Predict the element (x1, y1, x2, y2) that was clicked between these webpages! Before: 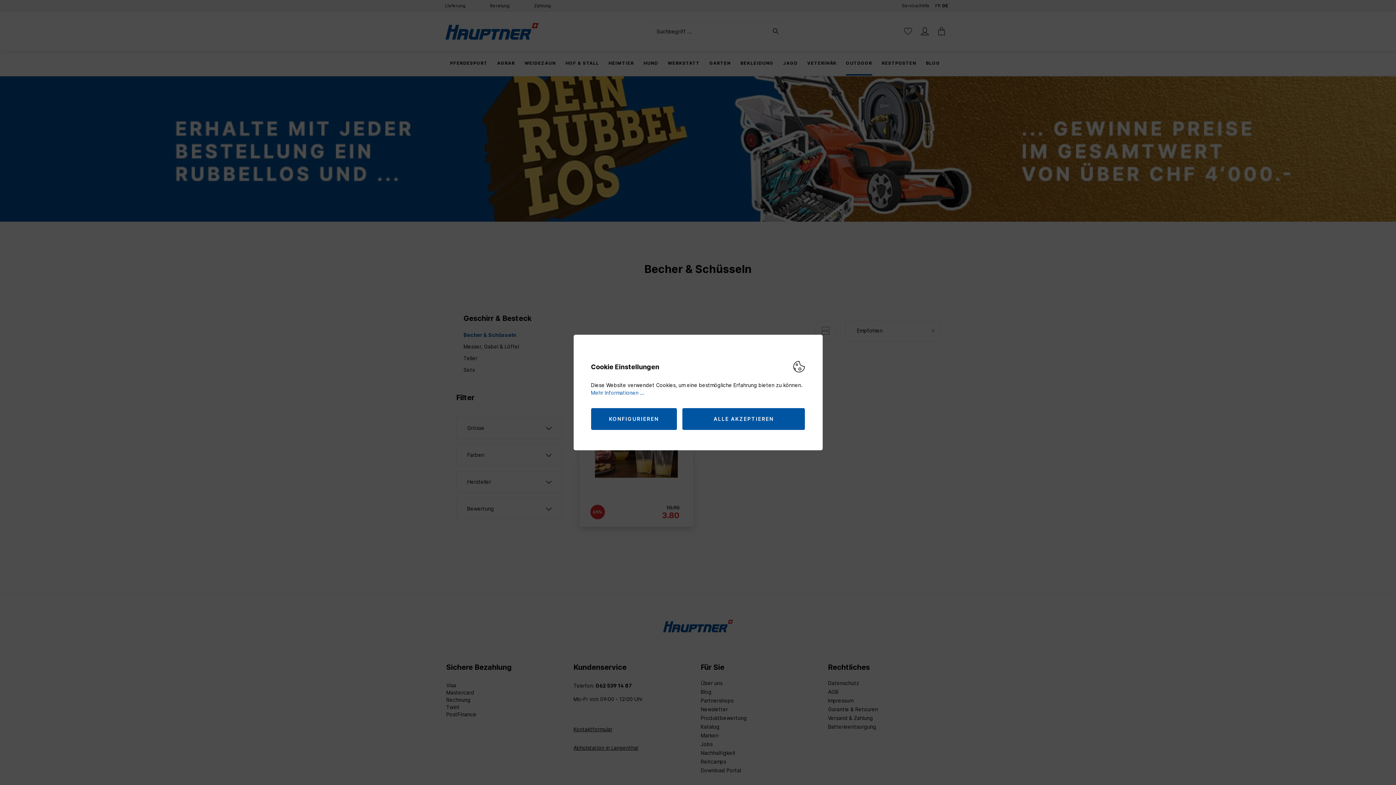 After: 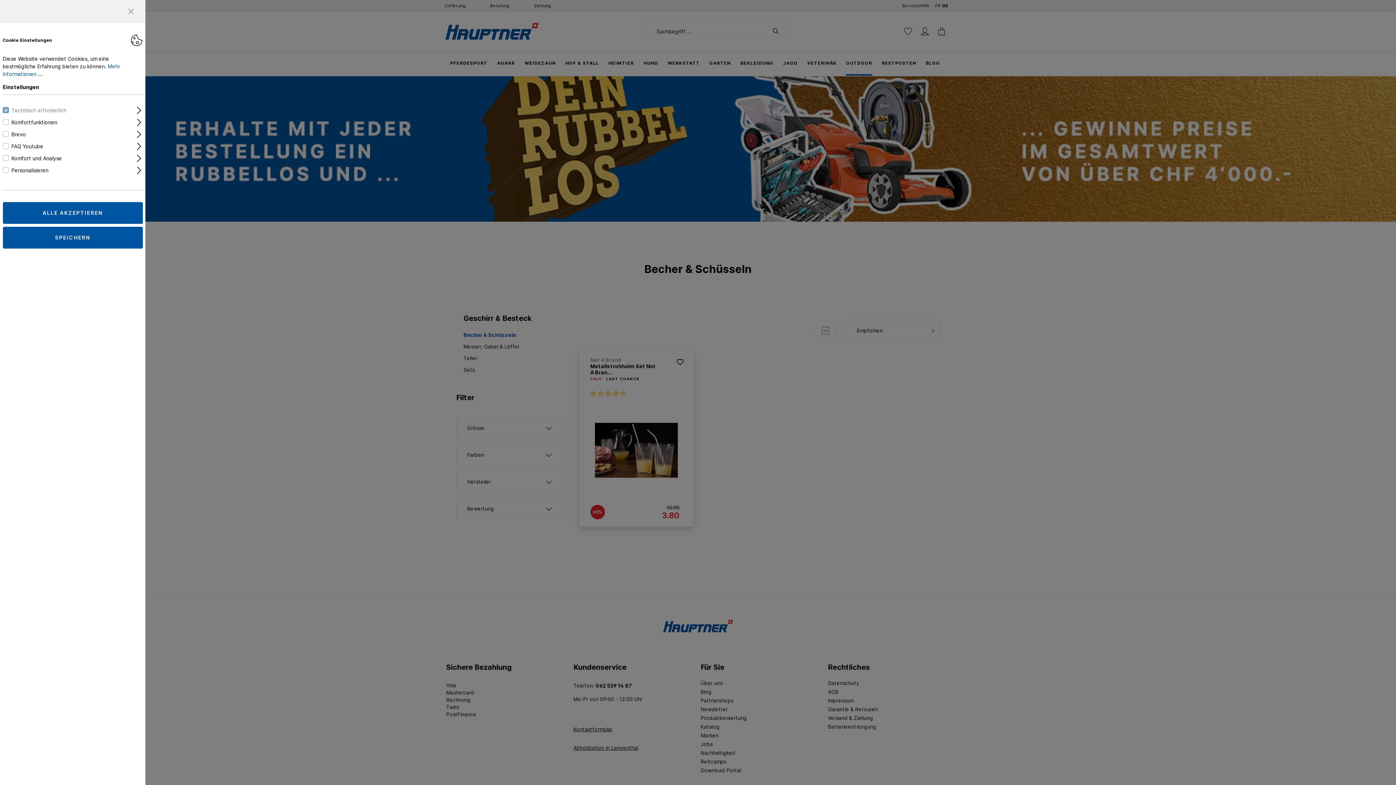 Action: bbox: (591, 408, 677, 430) label: KONFIGURIEREN